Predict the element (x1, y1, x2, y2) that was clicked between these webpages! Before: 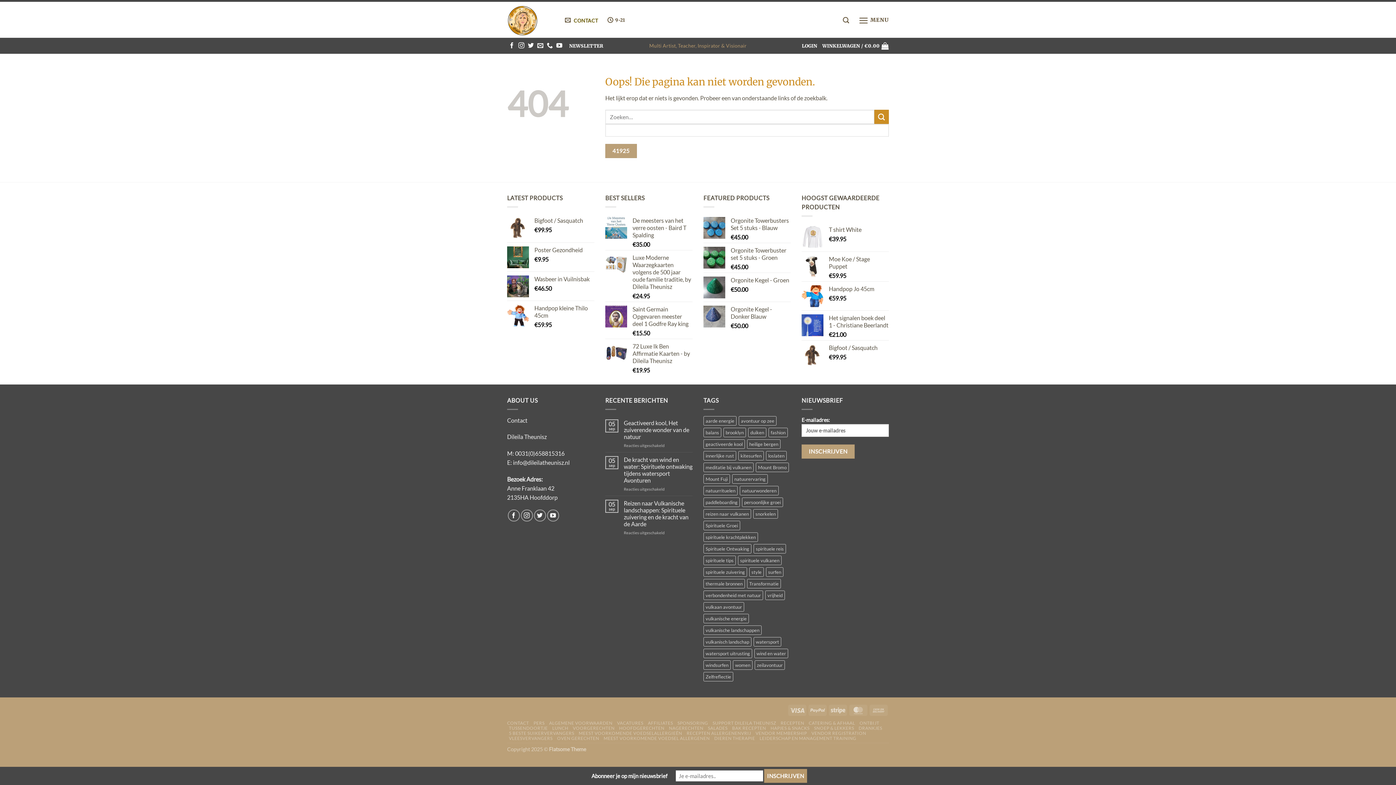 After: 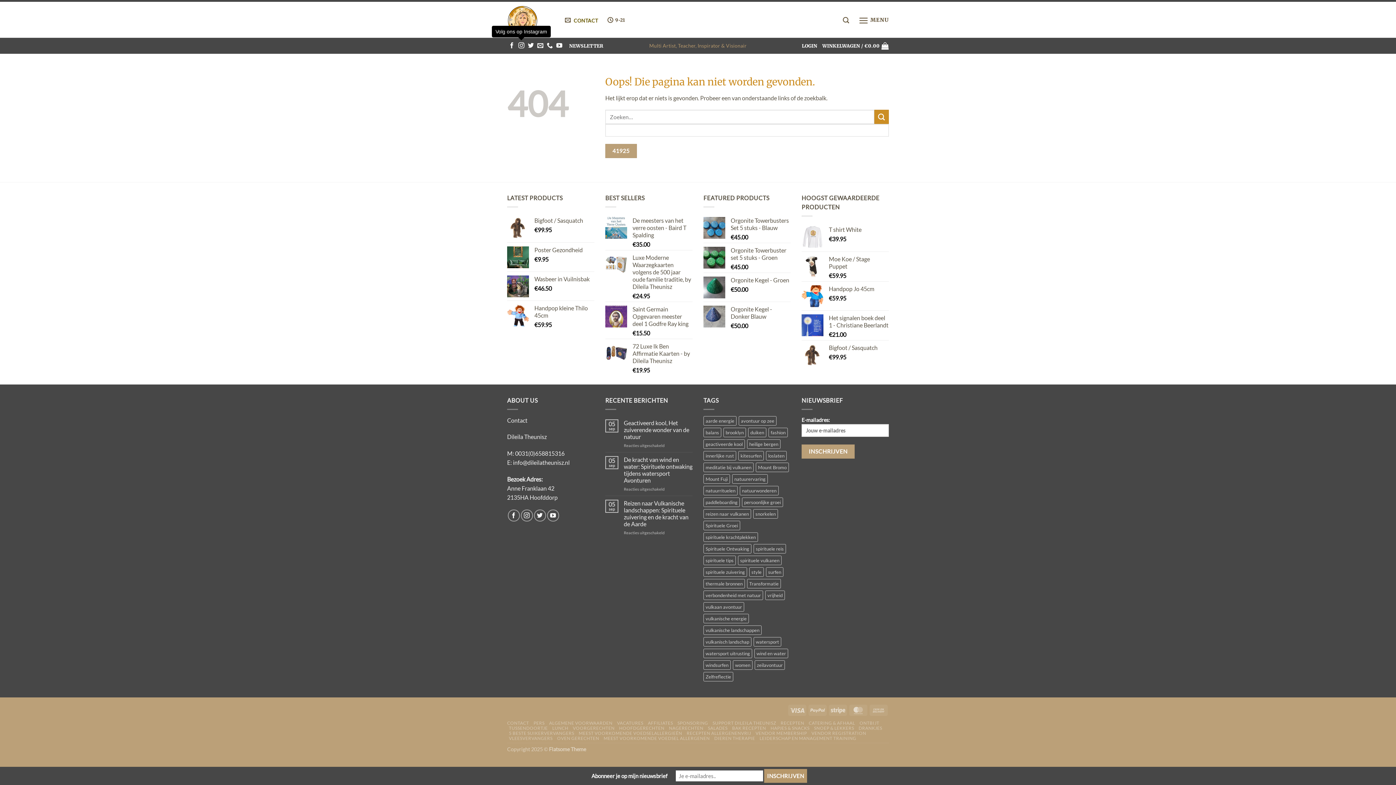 Action: bbox: (518, 42, 524, 49) label: Volg ons op Instagram